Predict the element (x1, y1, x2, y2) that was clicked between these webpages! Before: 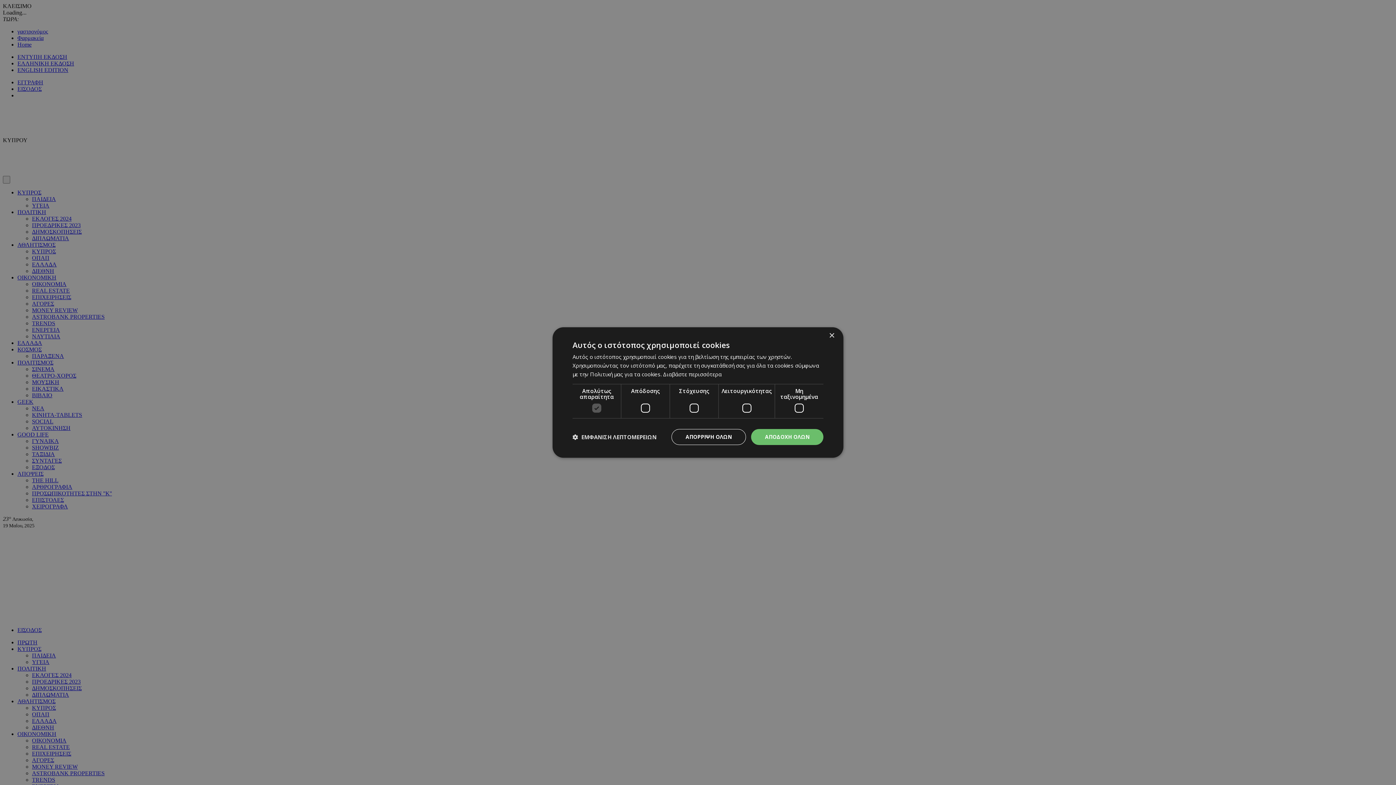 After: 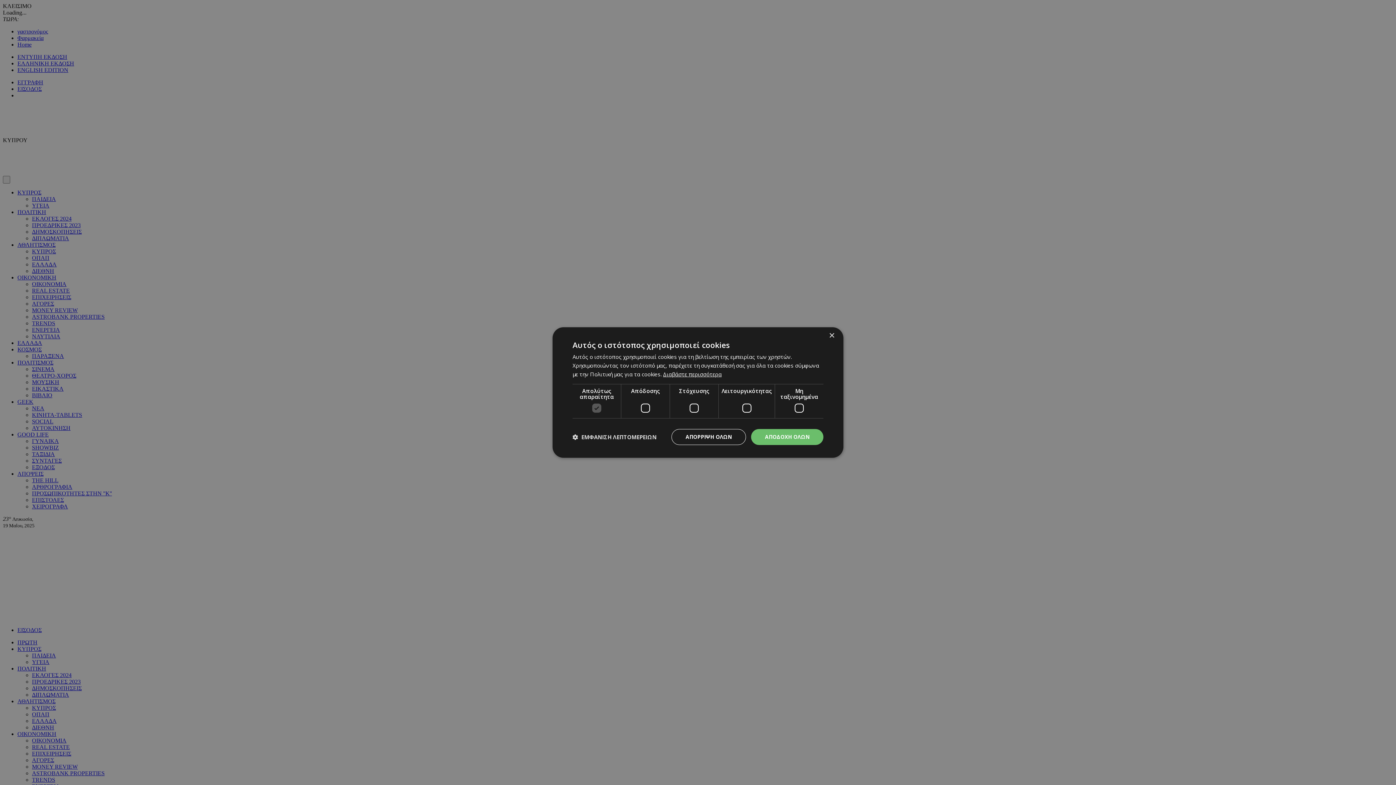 Action: bbox: (663, 370, 721, 378) label: Διαβάστε περισσότερα, opens a new window